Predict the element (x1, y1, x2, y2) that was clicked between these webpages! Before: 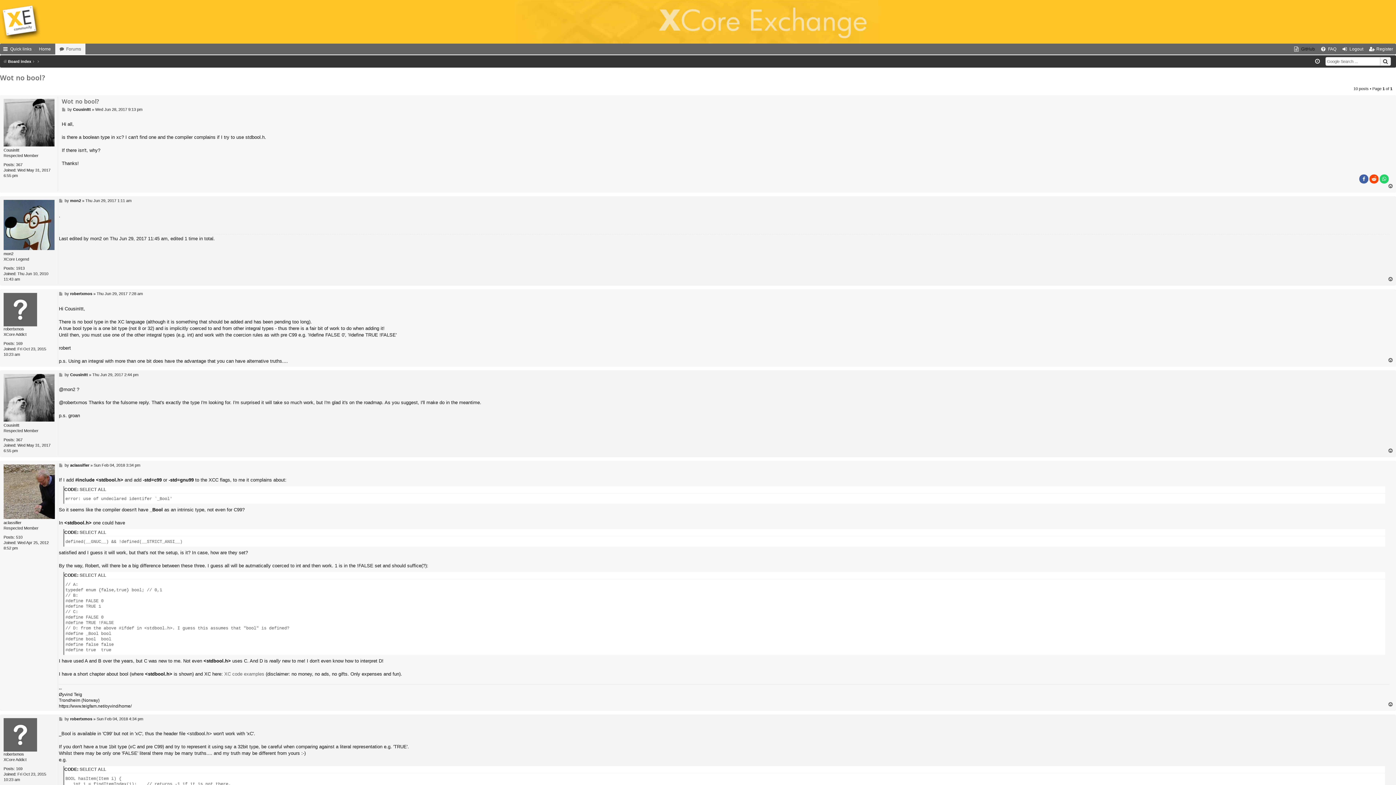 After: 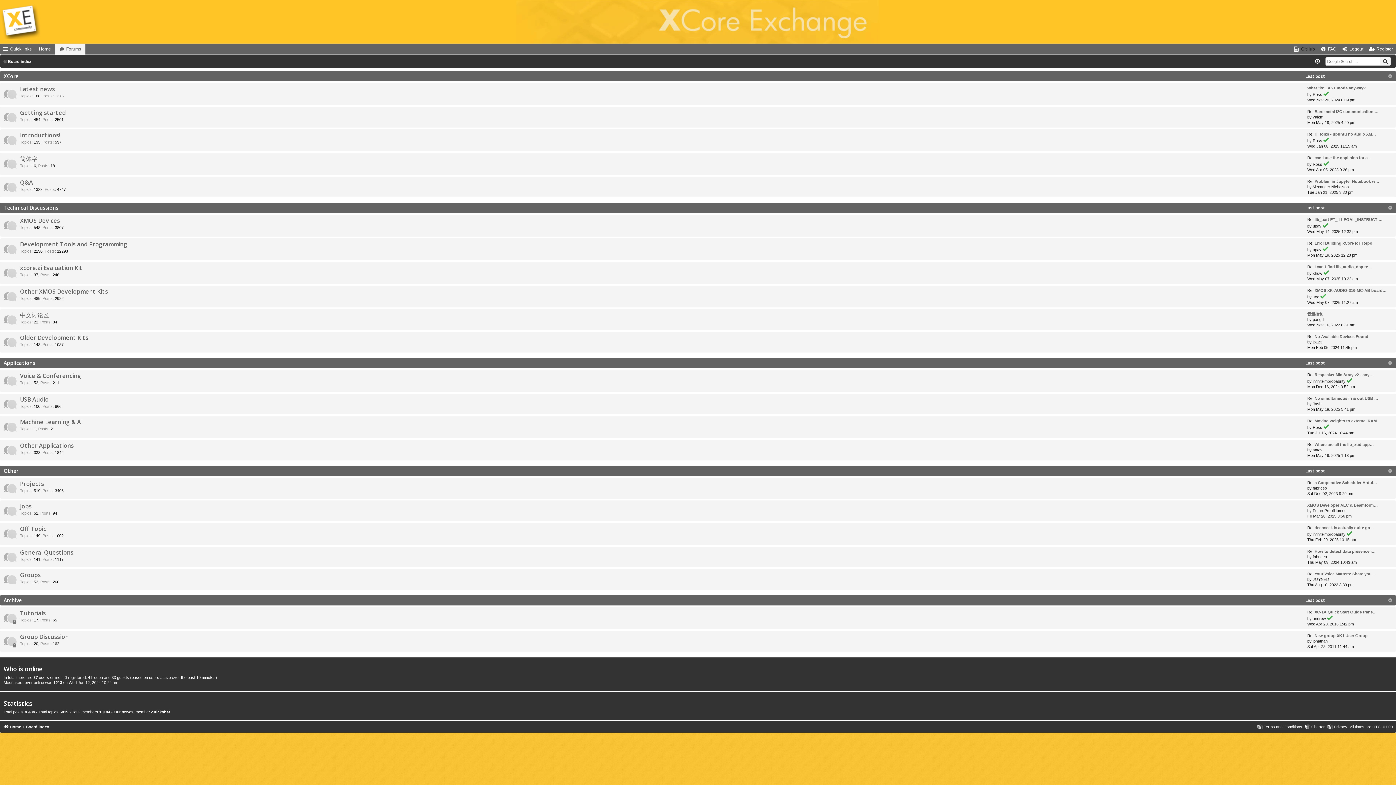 Action: label: Forums bbox: (55, 43, 85, 54)